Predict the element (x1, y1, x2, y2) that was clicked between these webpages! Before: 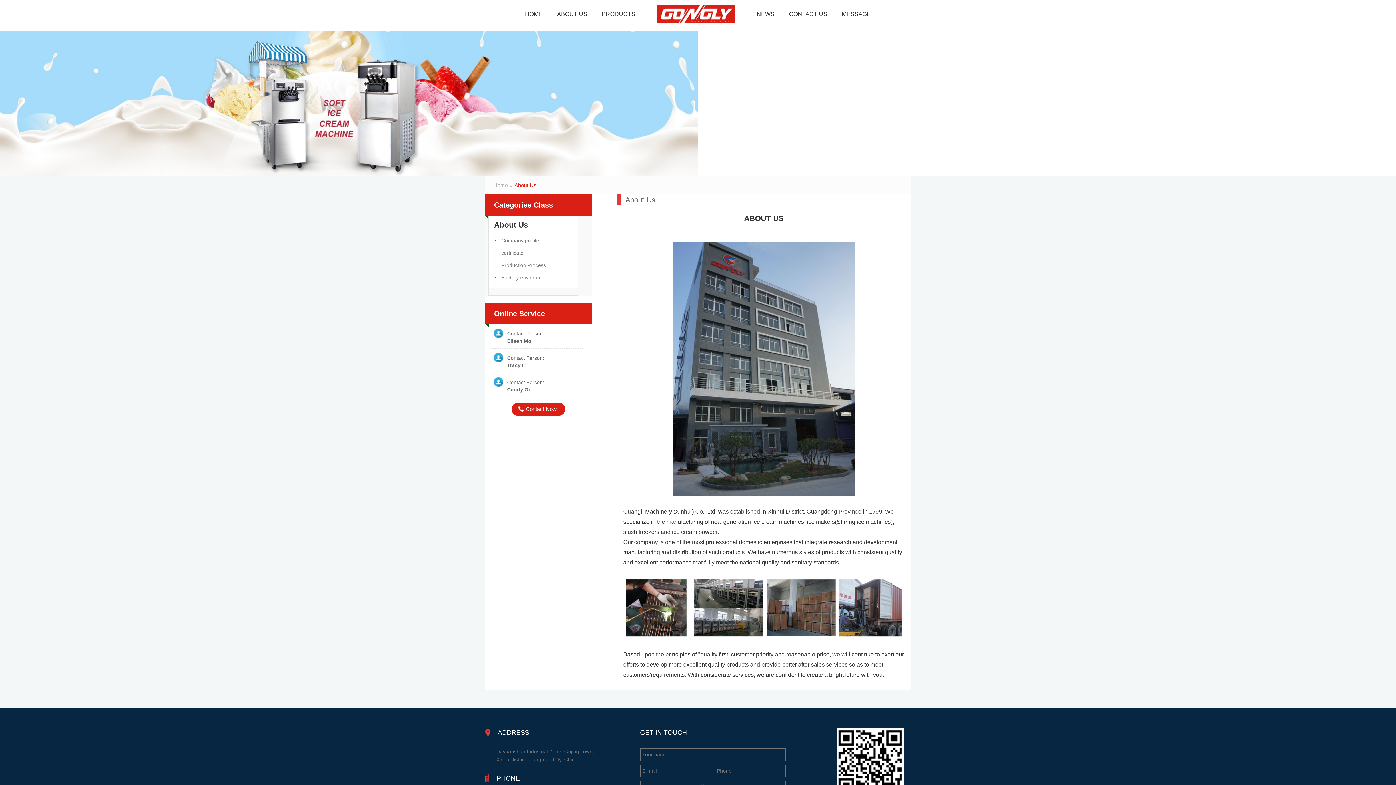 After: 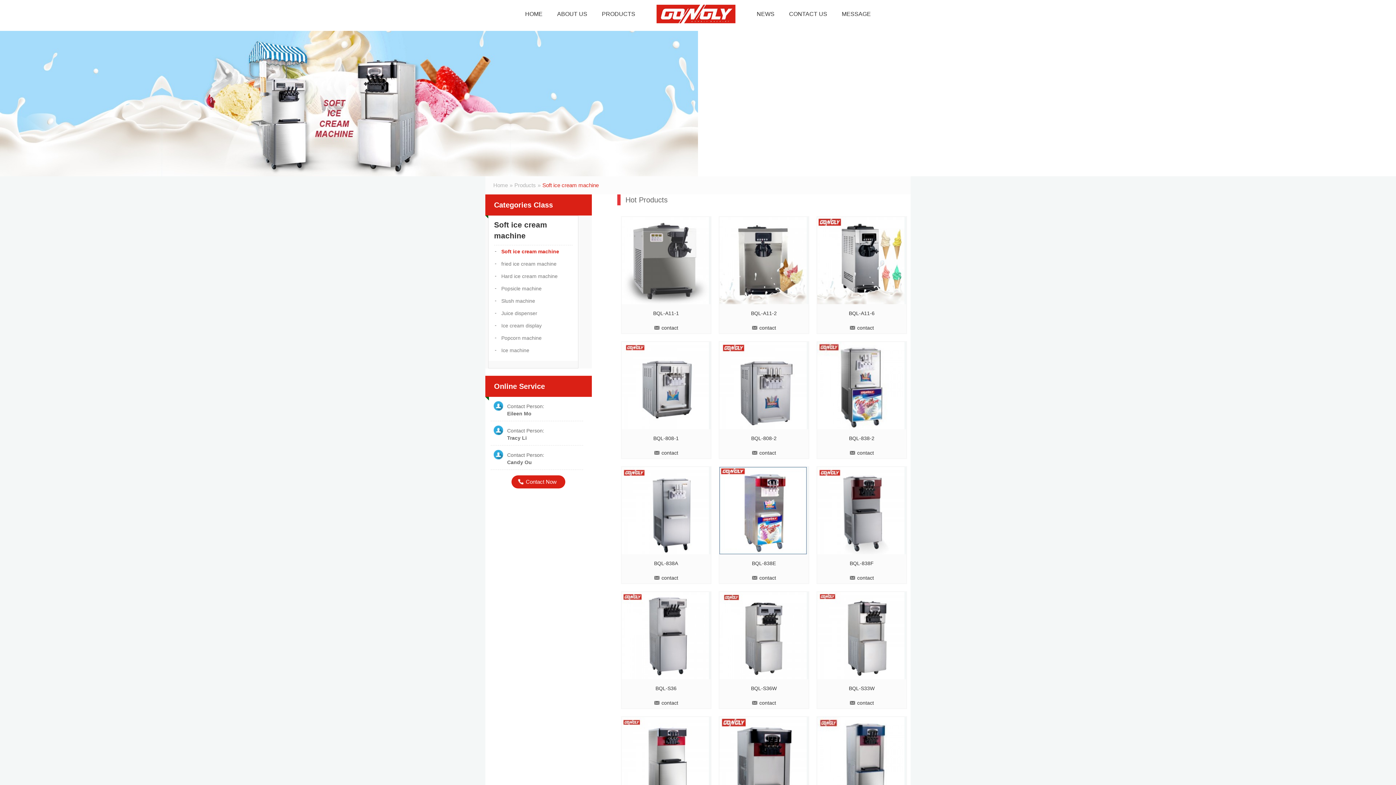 Action: bbox: (594, 3, 642, 21) label: PRODUCTS